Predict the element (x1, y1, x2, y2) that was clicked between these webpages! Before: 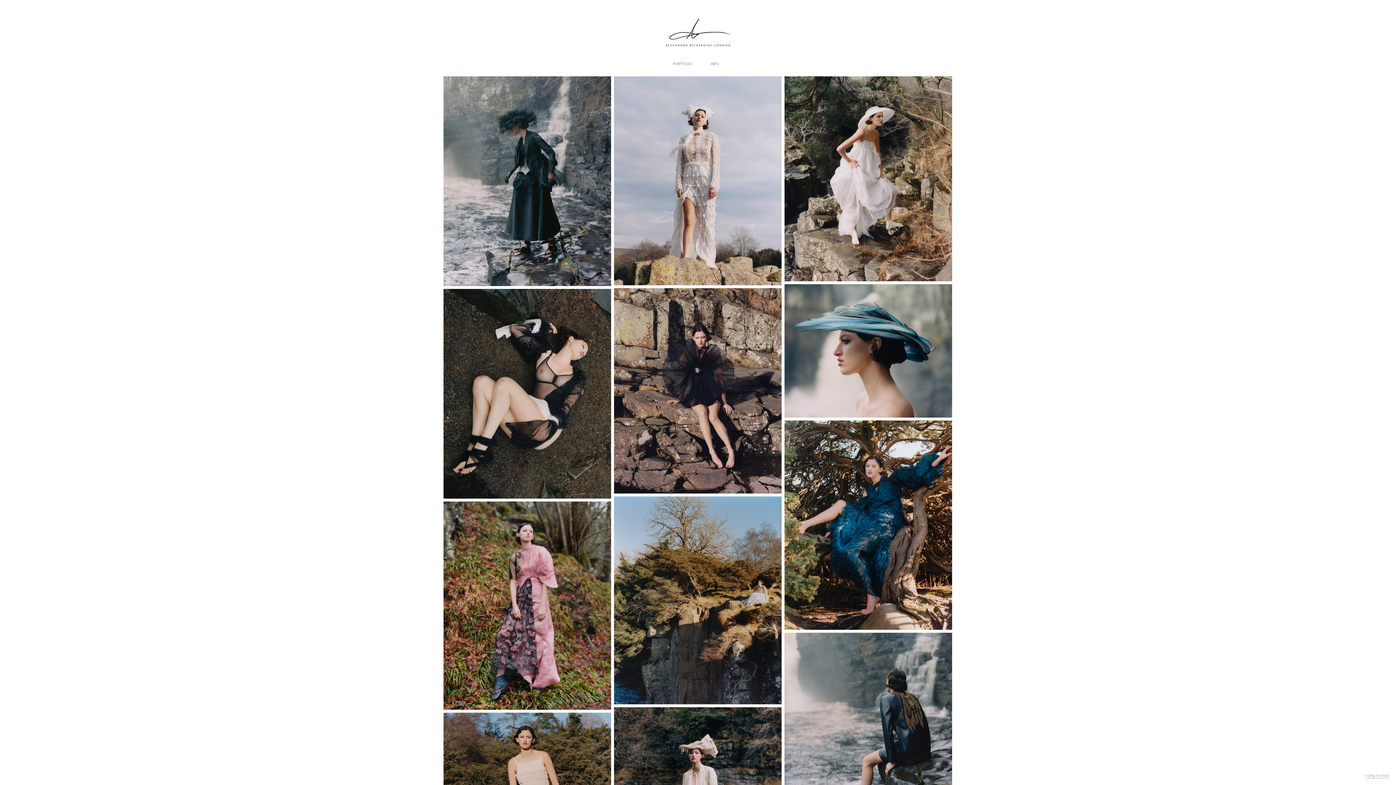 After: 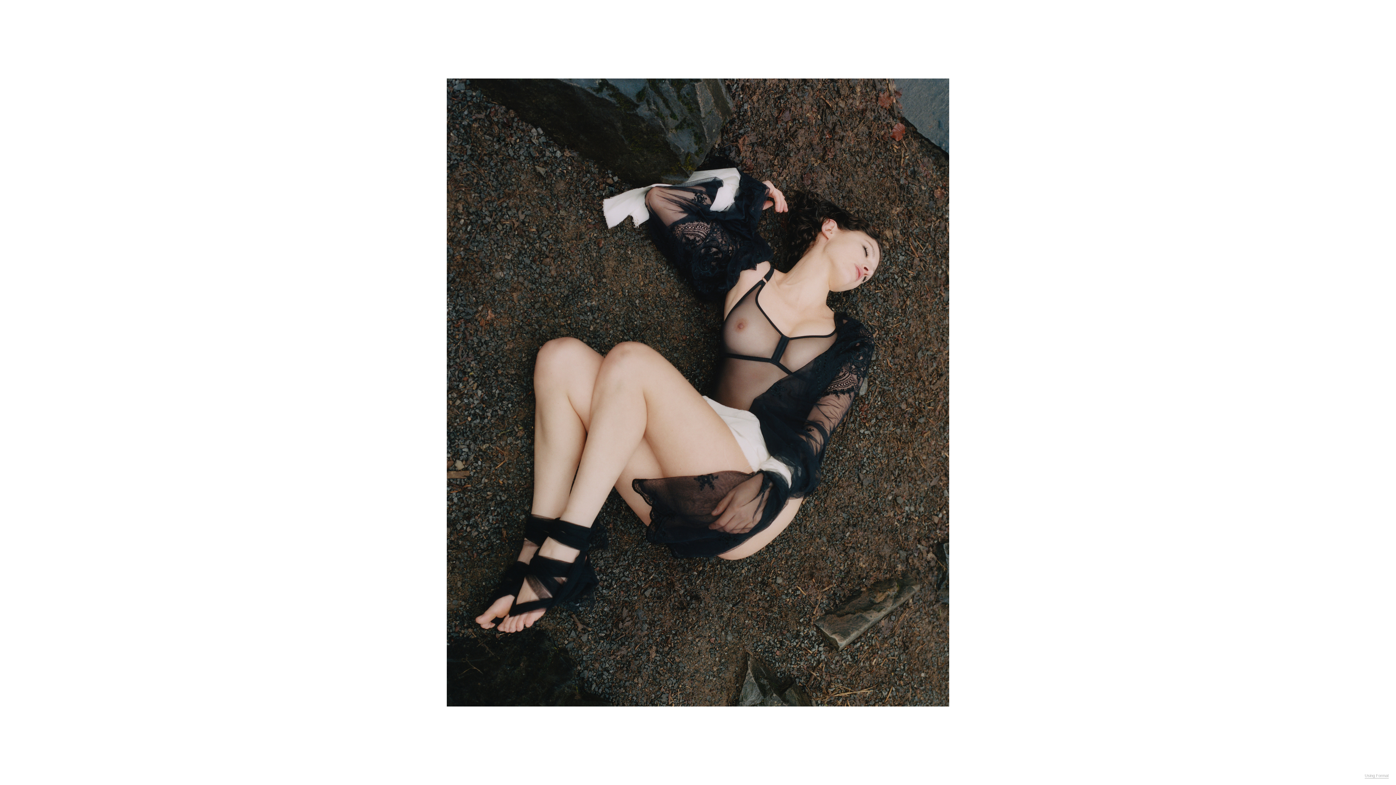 Action: bbox: (443, 289, 611, 498)